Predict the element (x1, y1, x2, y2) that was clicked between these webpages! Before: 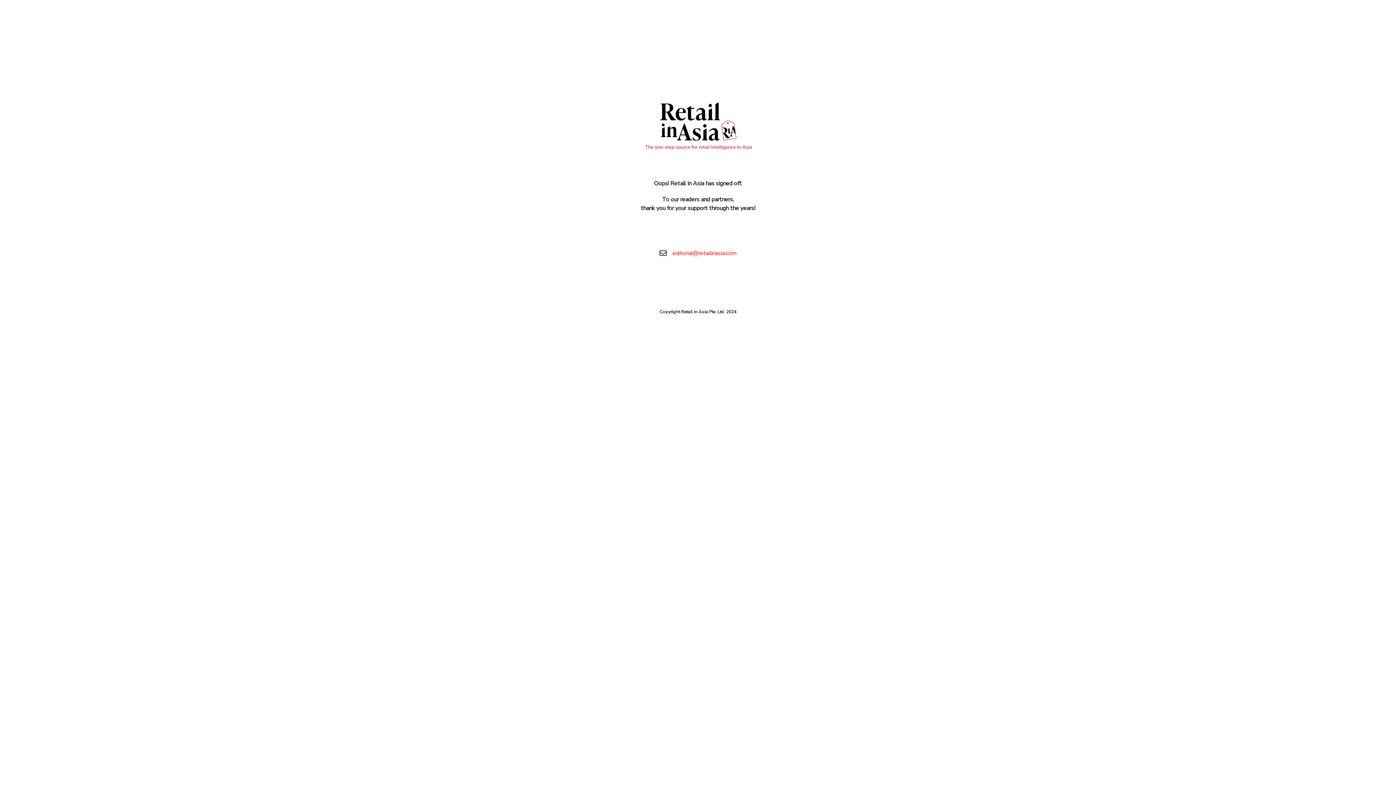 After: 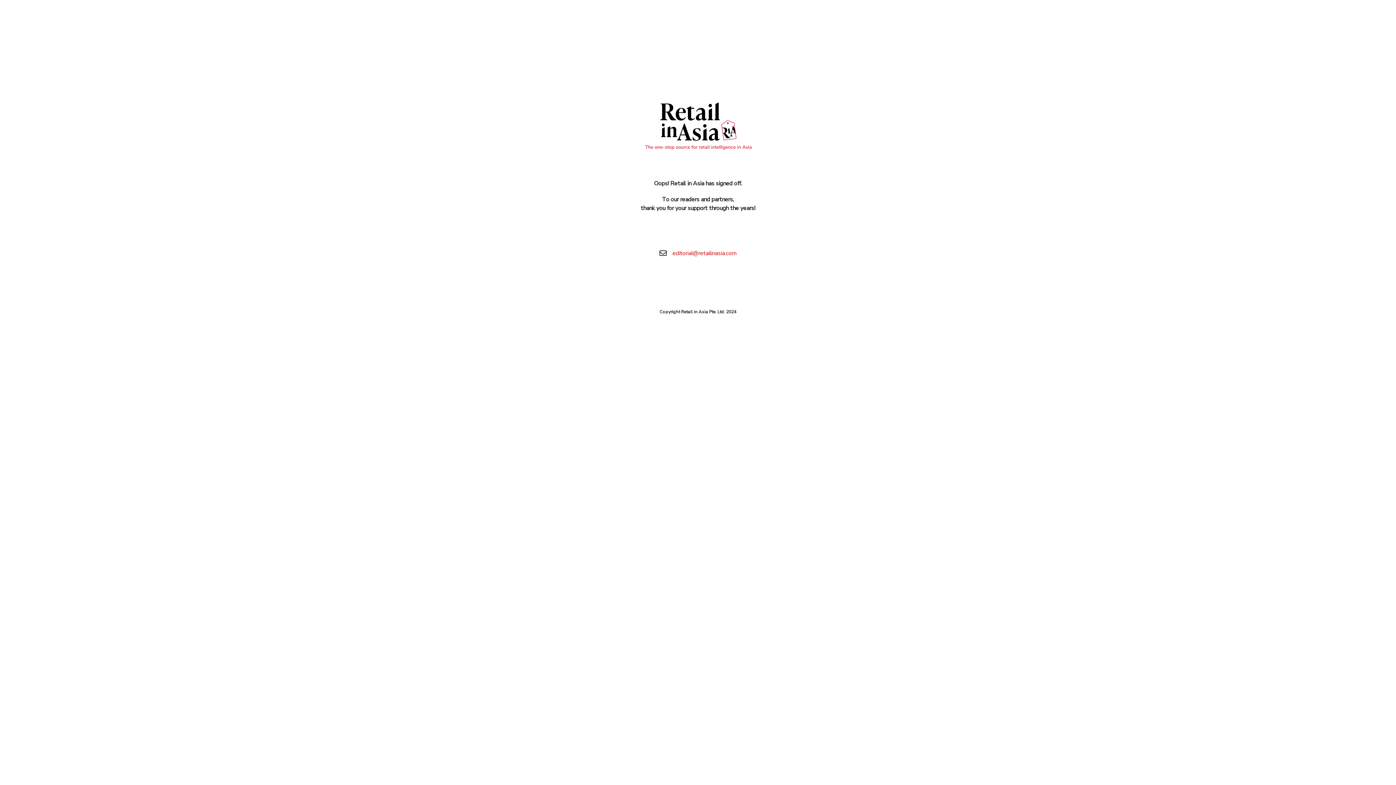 Action: bbox: (672, 249, 736, 257) label: editorial@retailinasia.com